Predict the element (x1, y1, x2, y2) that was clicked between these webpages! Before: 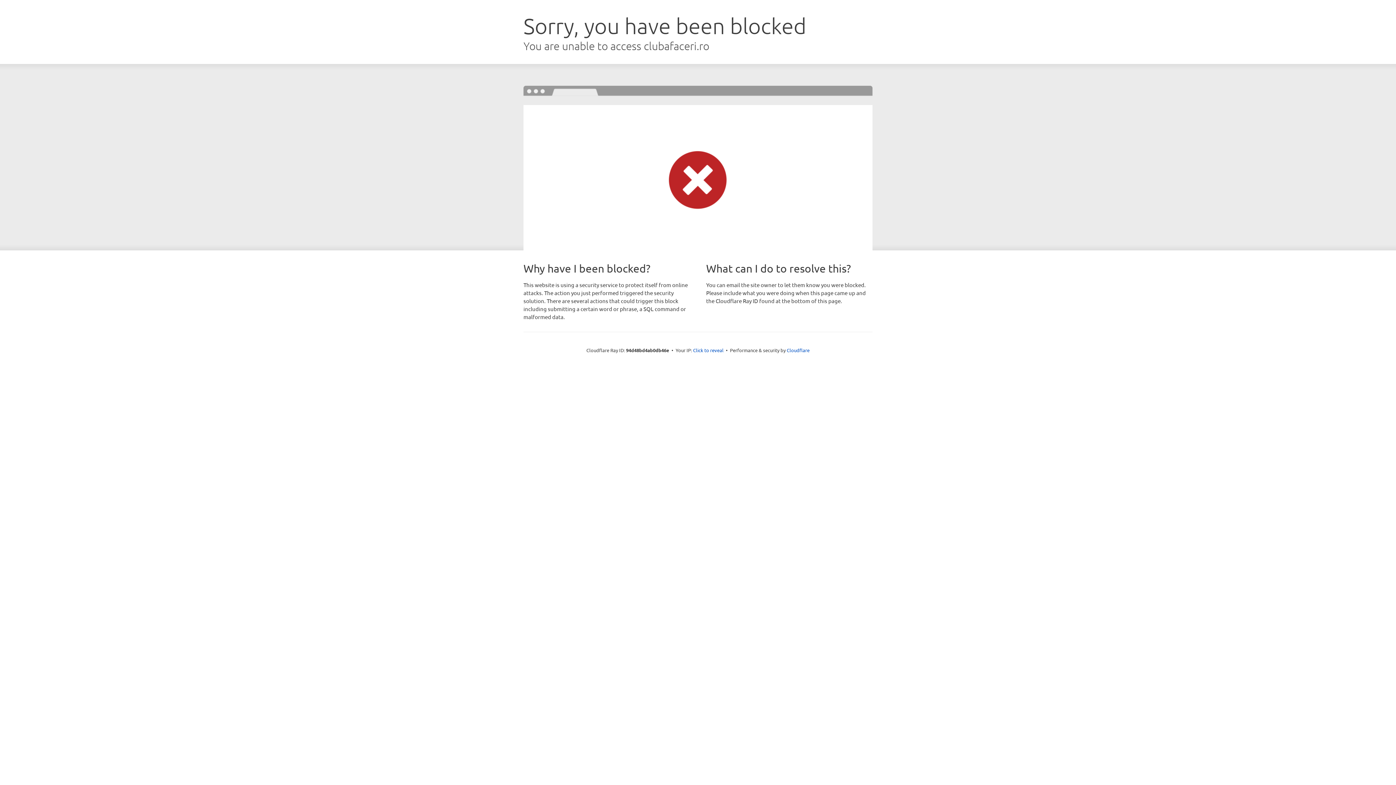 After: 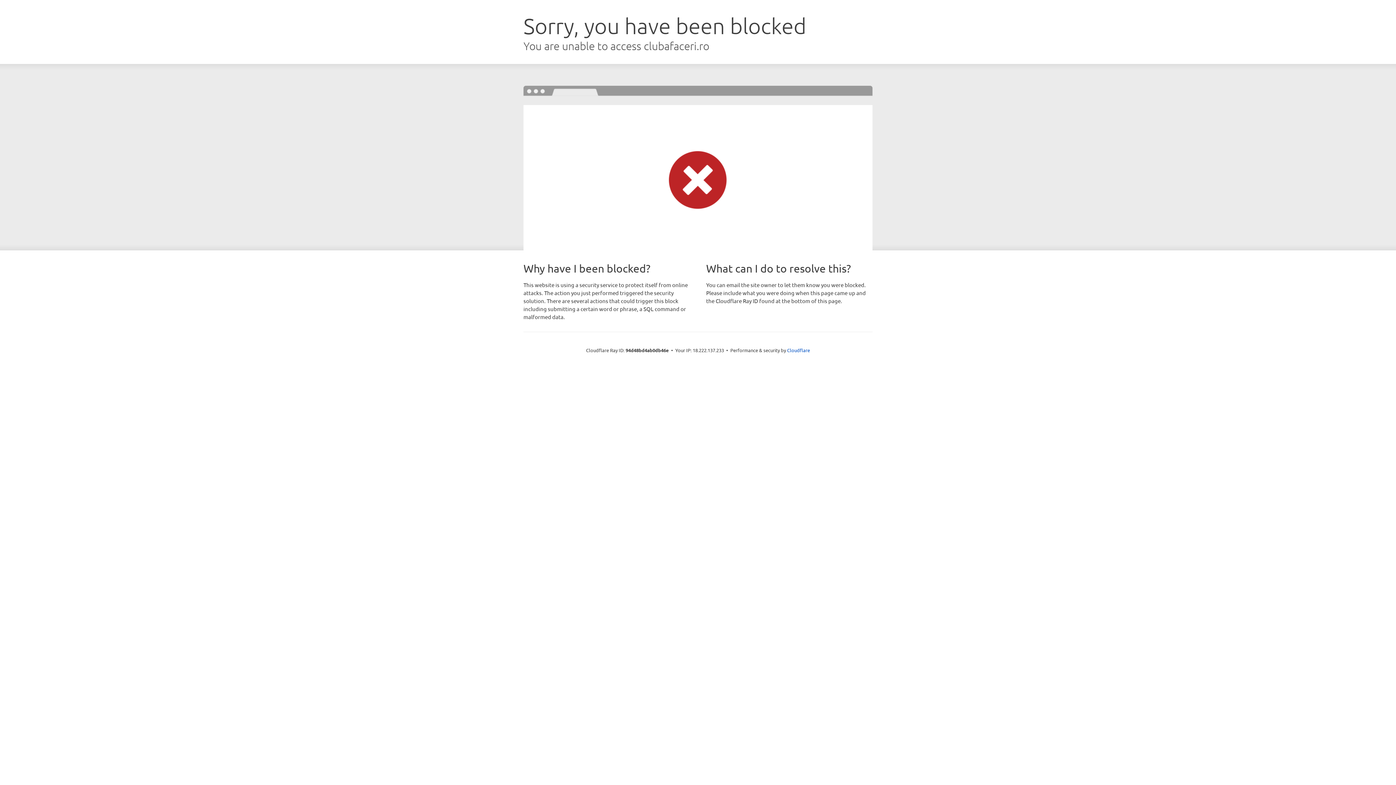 Action: bbox: (693, 346, 723, 353) label: Click to reveal